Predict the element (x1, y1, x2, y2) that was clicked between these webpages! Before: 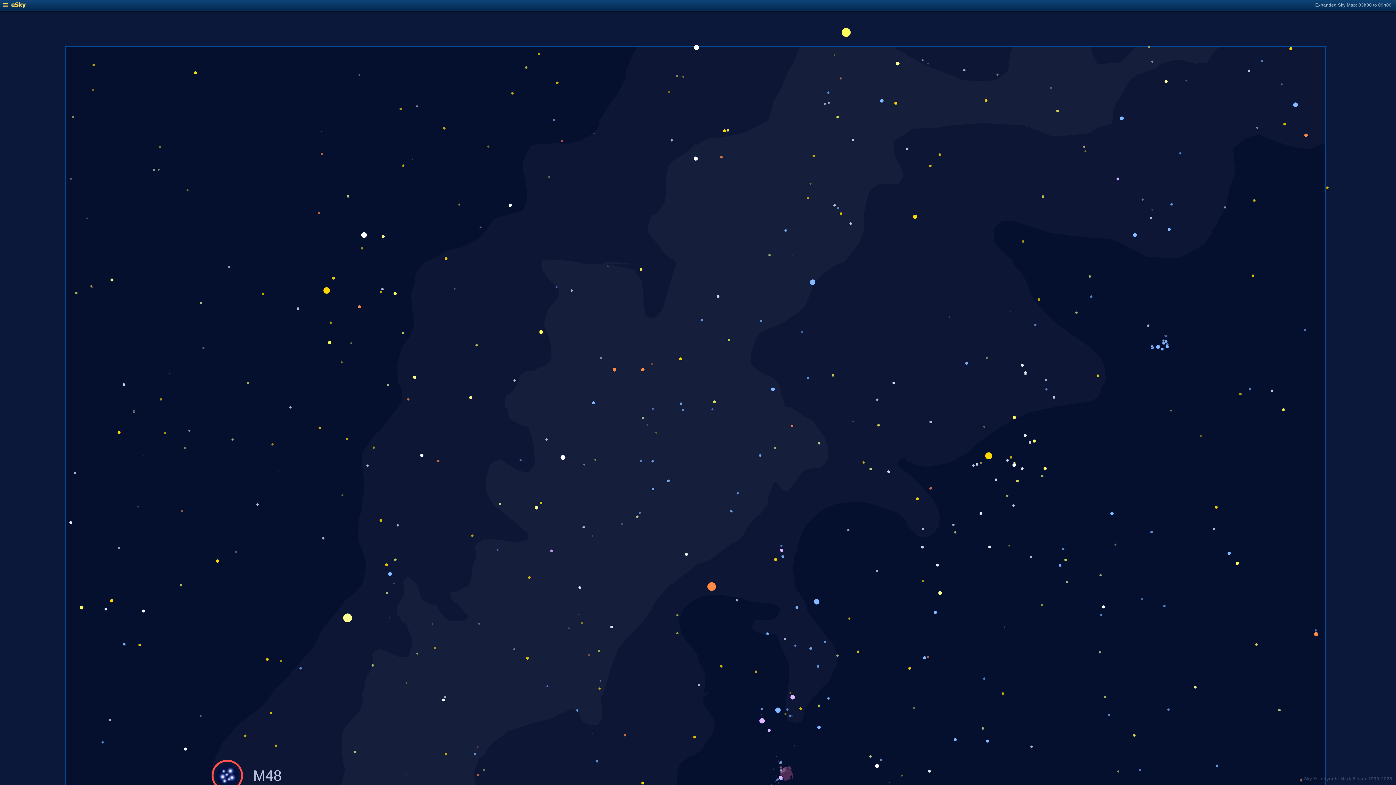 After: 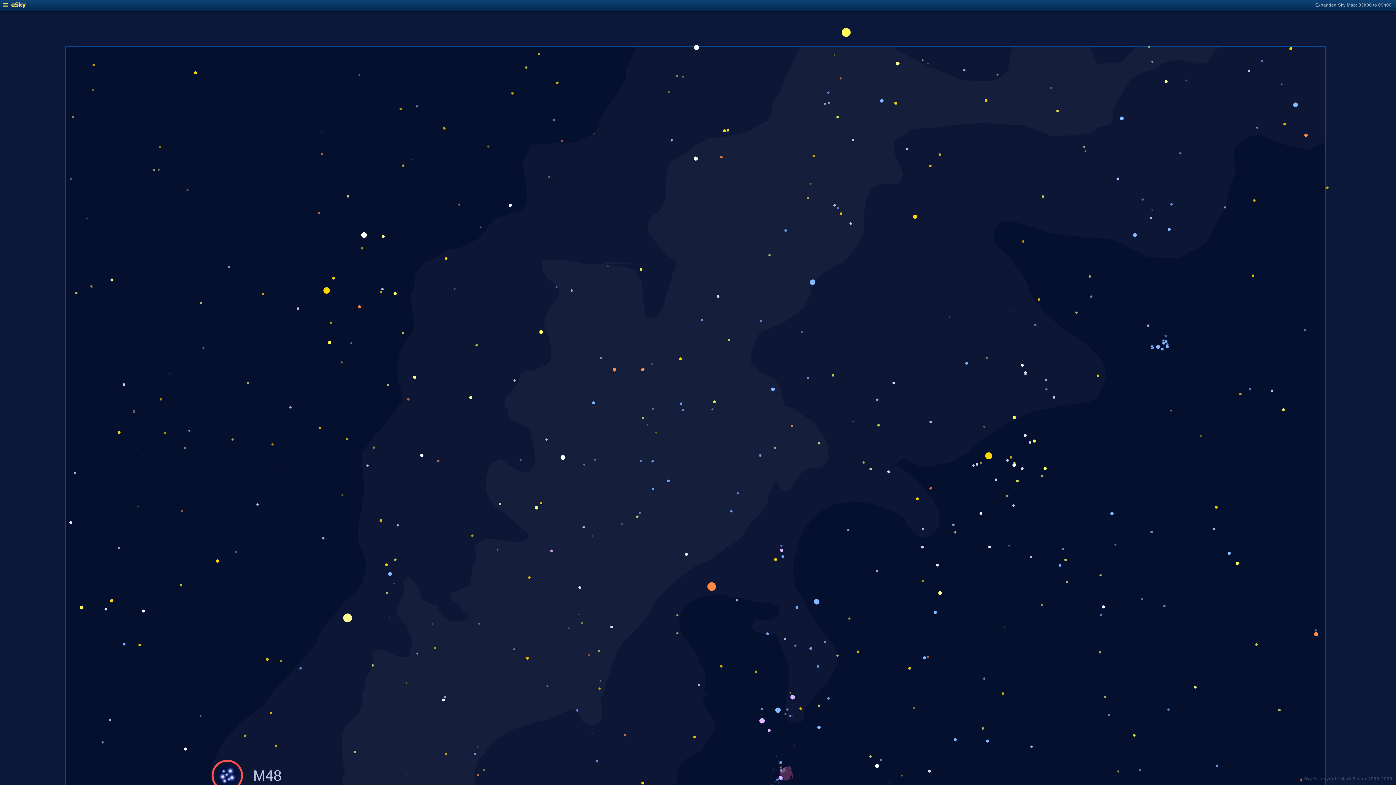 Action: bbox: (2, 4, 25, 9)